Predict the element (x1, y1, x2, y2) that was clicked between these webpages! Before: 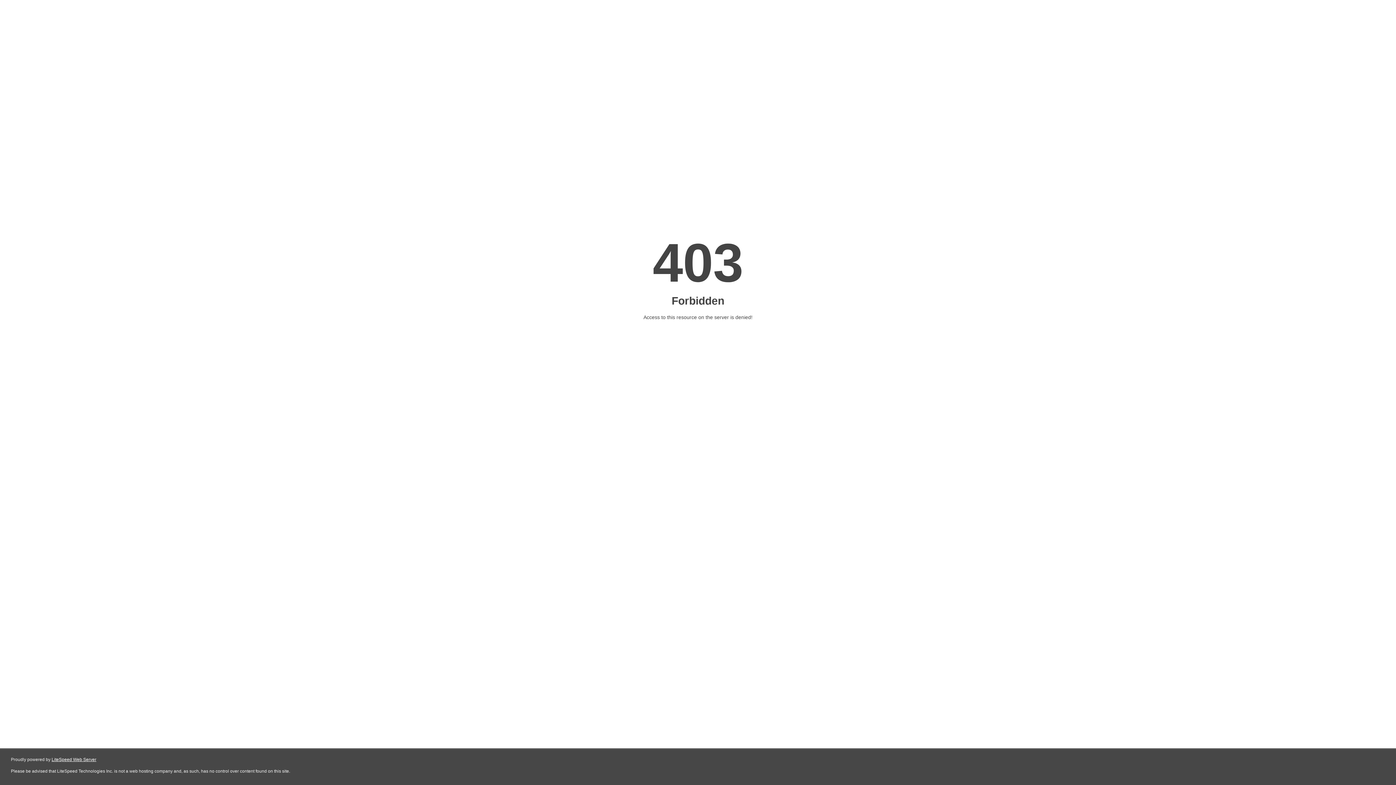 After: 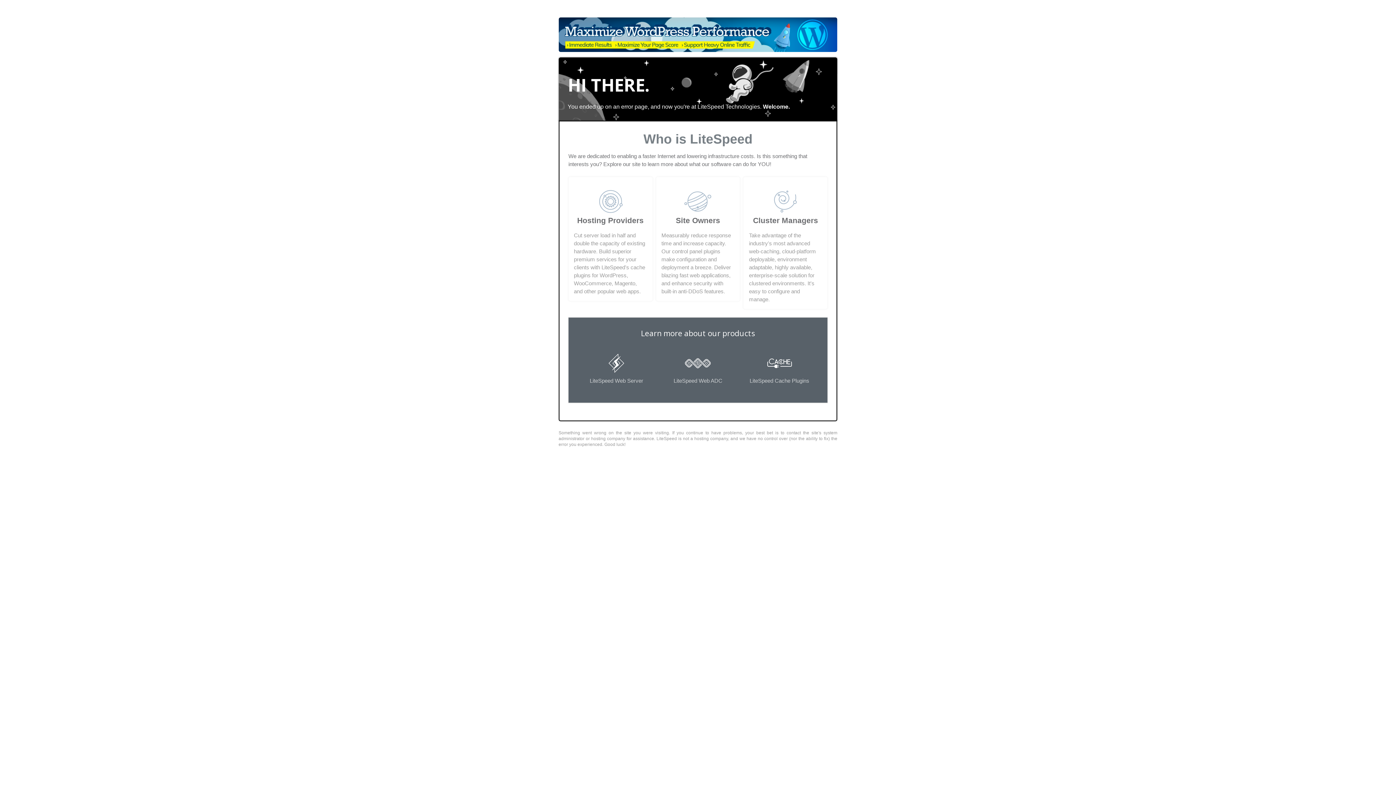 Action: bbox: (51, 757, 96, 762) label: LiteSpeed Web Server